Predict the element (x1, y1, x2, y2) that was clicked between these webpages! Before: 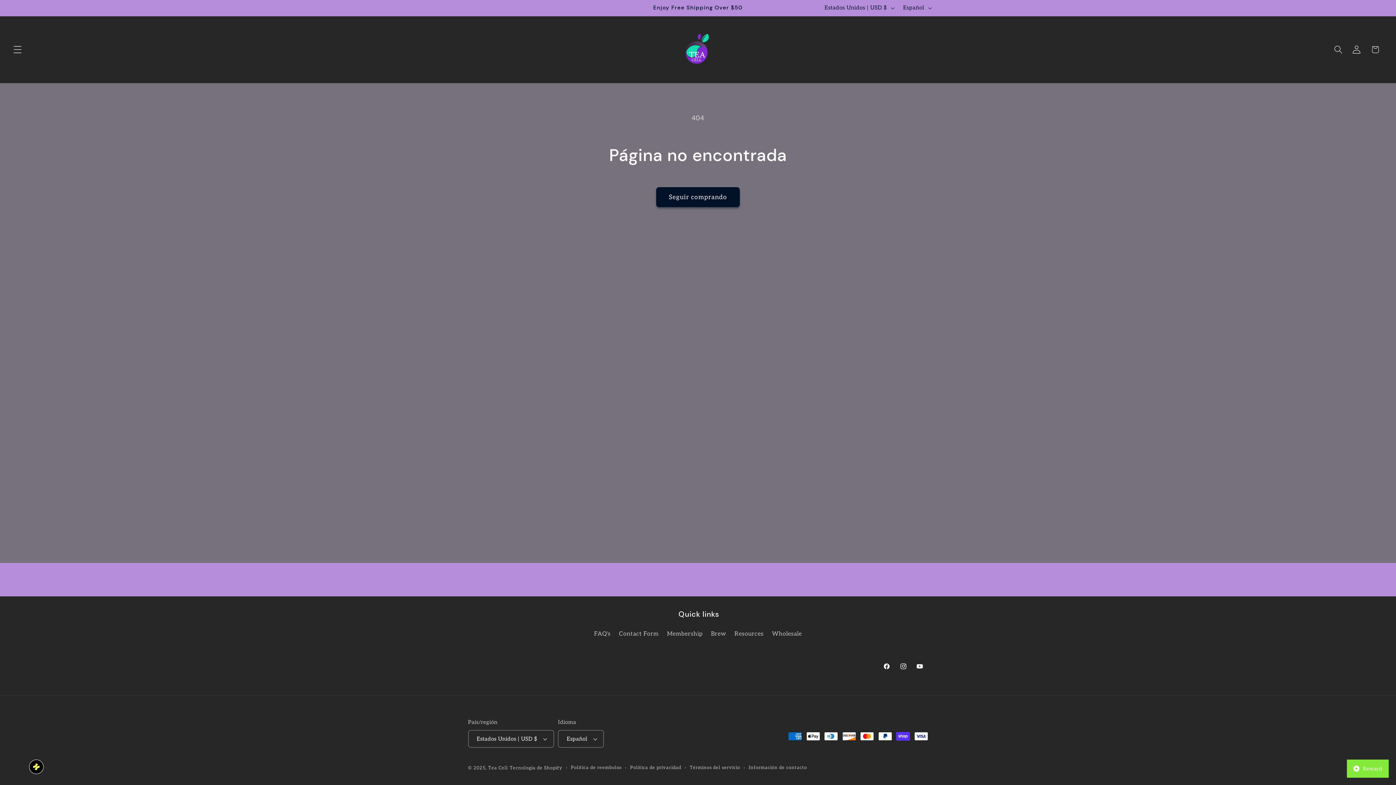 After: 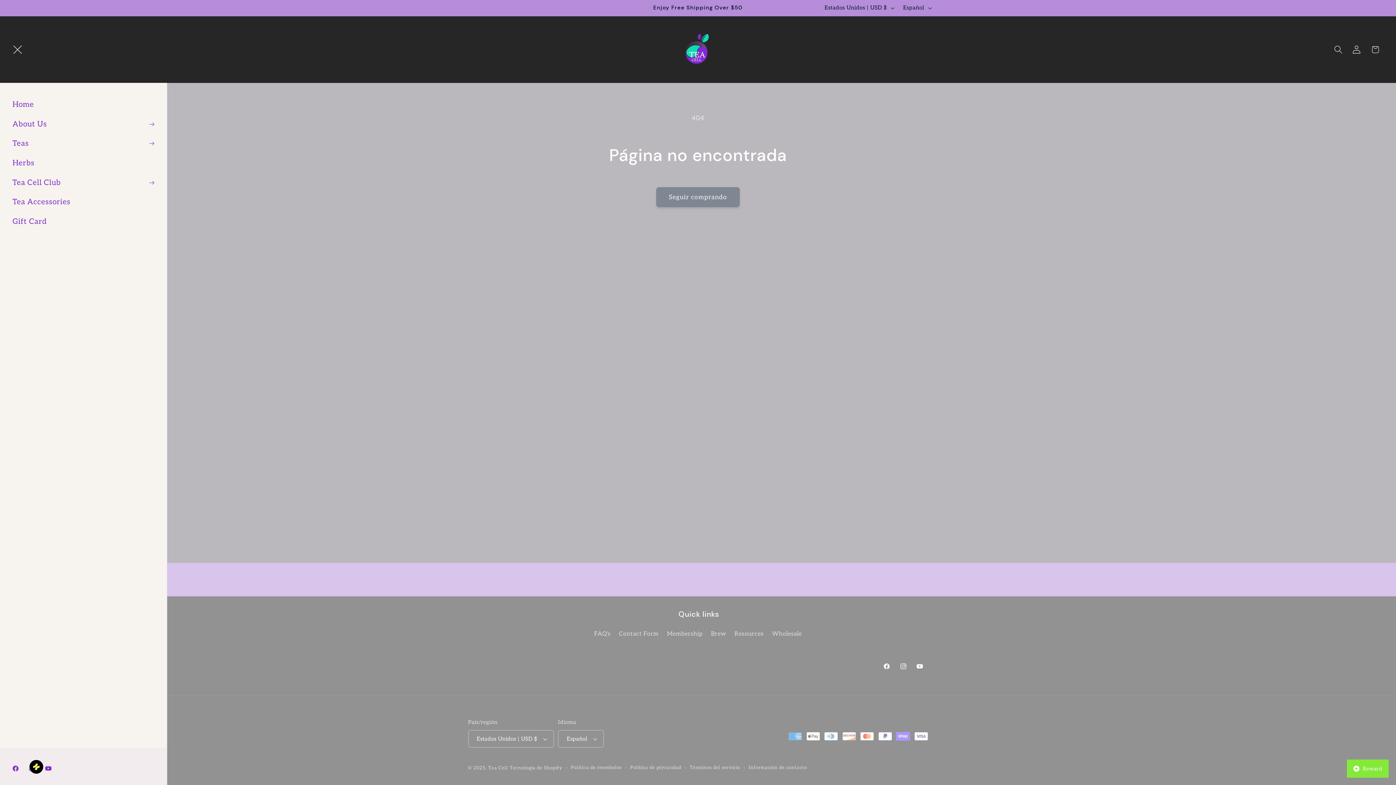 Action: label: Menú bbox: (8, 40, 26, 58)